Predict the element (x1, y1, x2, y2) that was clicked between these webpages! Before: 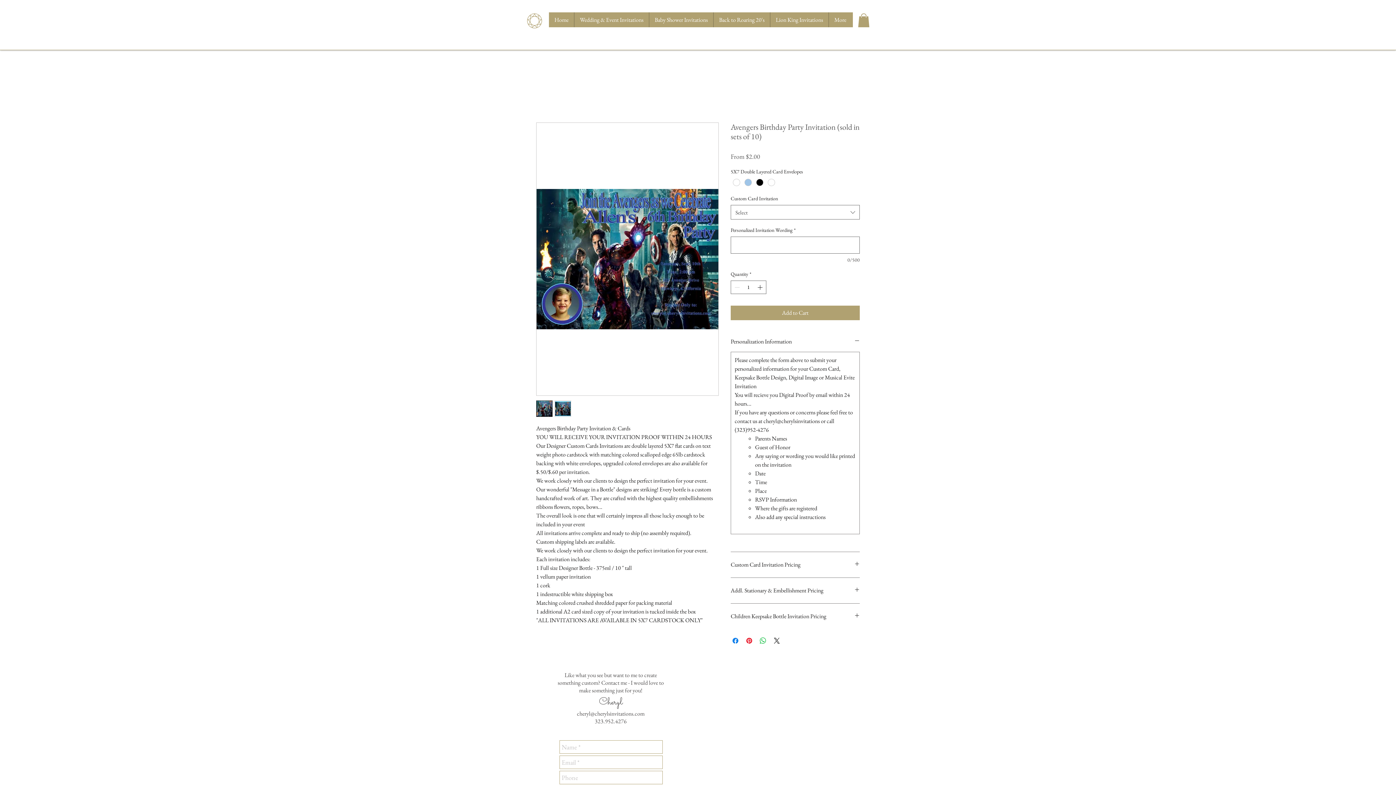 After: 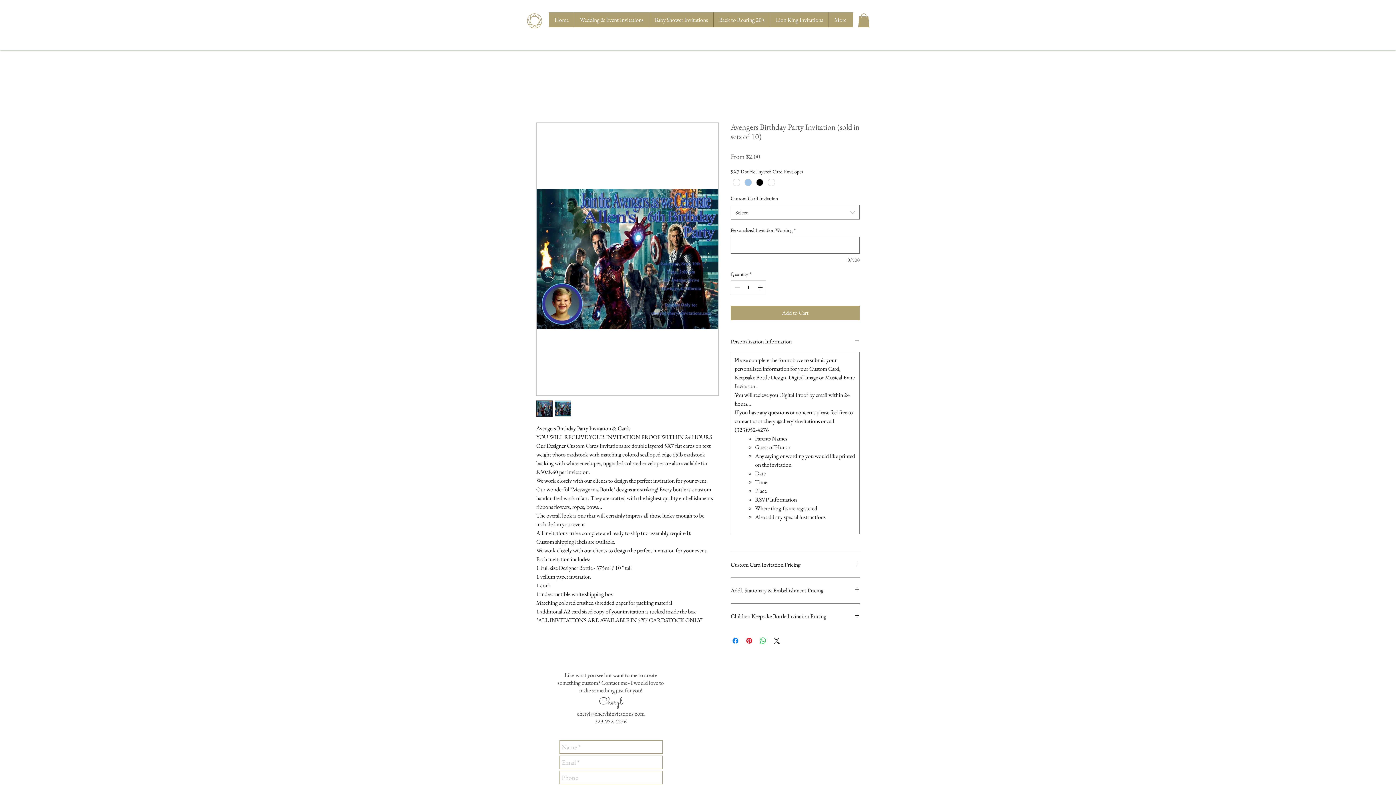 Action: bbox: (756, 281, 765, 293) label: Increment